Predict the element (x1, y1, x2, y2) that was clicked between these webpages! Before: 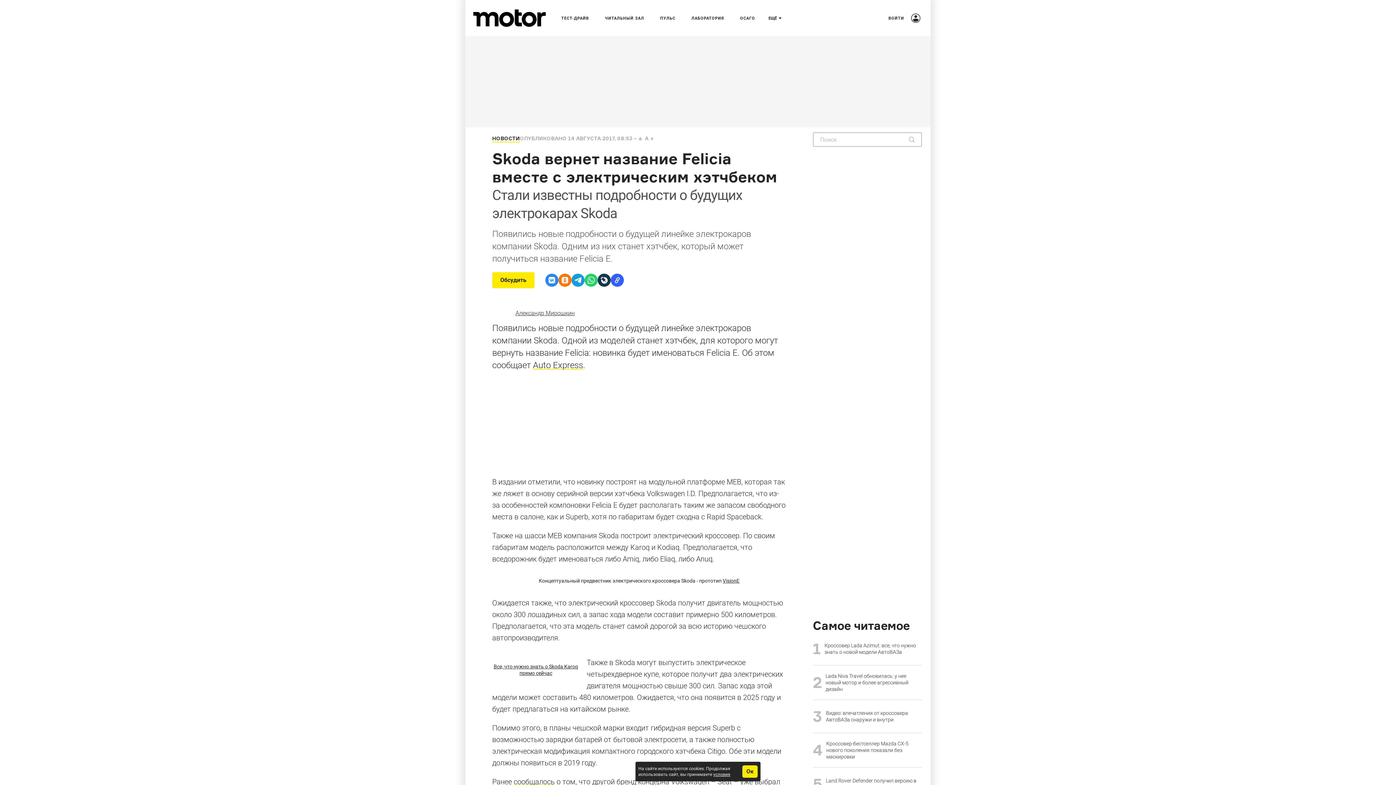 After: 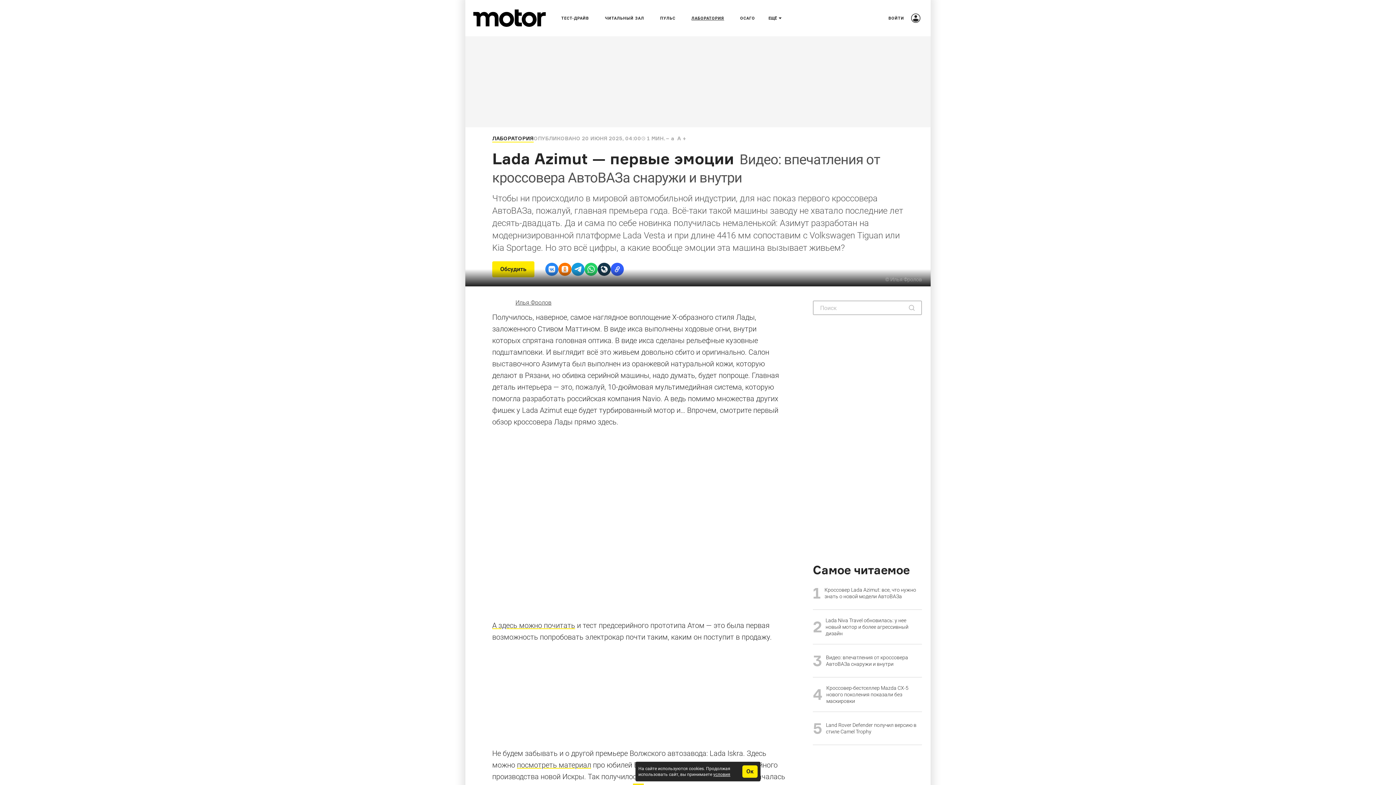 Action: bbox: (813, 707, 922, 733) label: Видео: впечатления от кроссовера АвтоВАЗа снаружи и внутри